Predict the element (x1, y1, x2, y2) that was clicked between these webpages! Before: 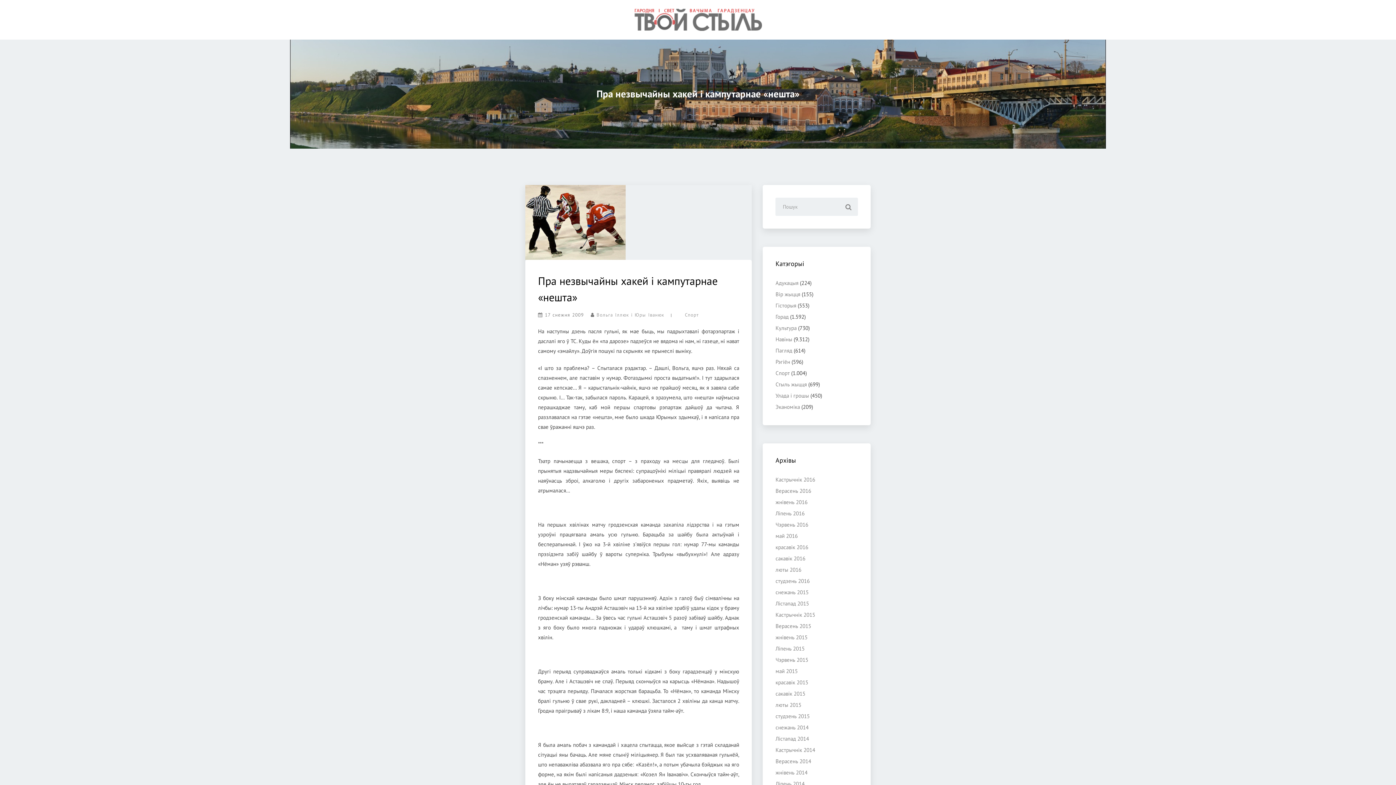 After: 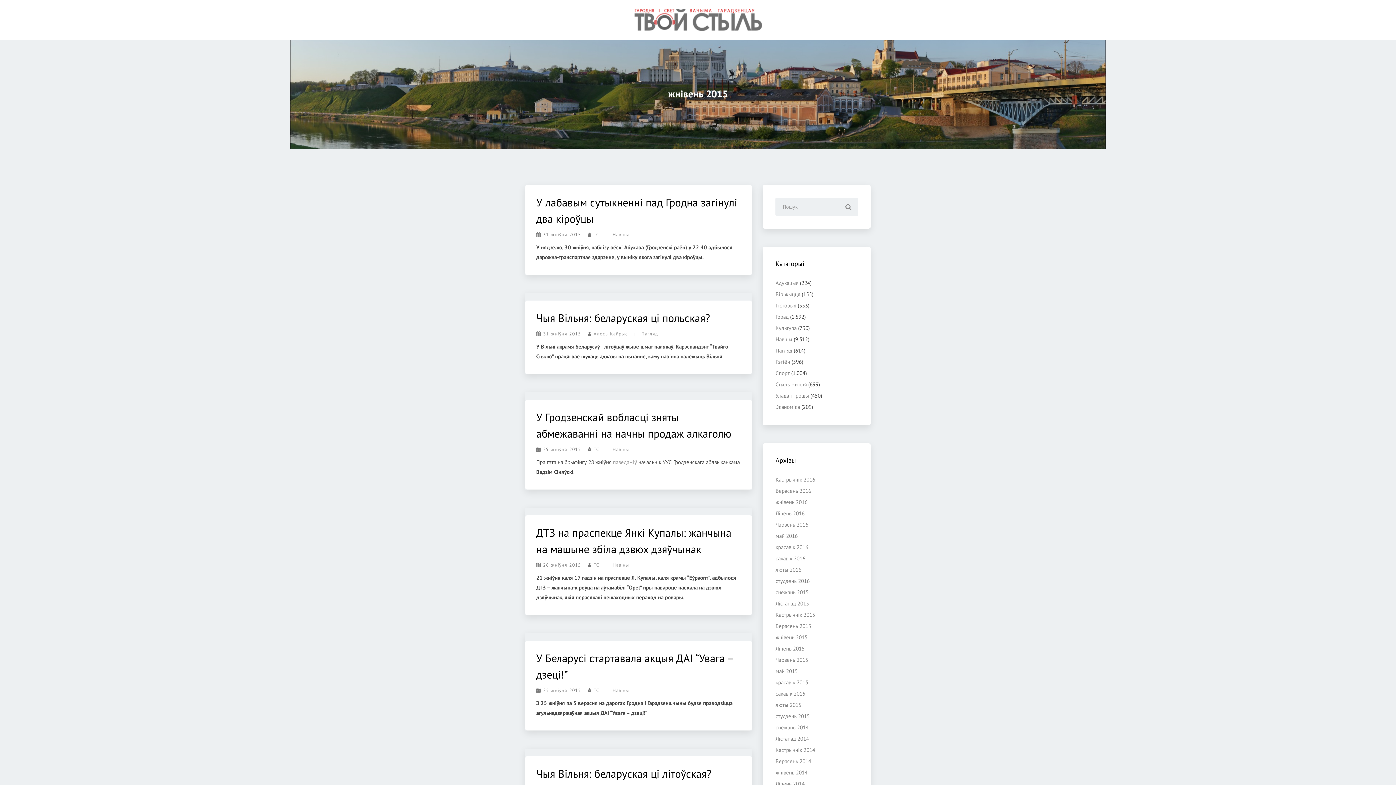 Action: bbox: (775, 634, 807, 641) label: жнівень 2015